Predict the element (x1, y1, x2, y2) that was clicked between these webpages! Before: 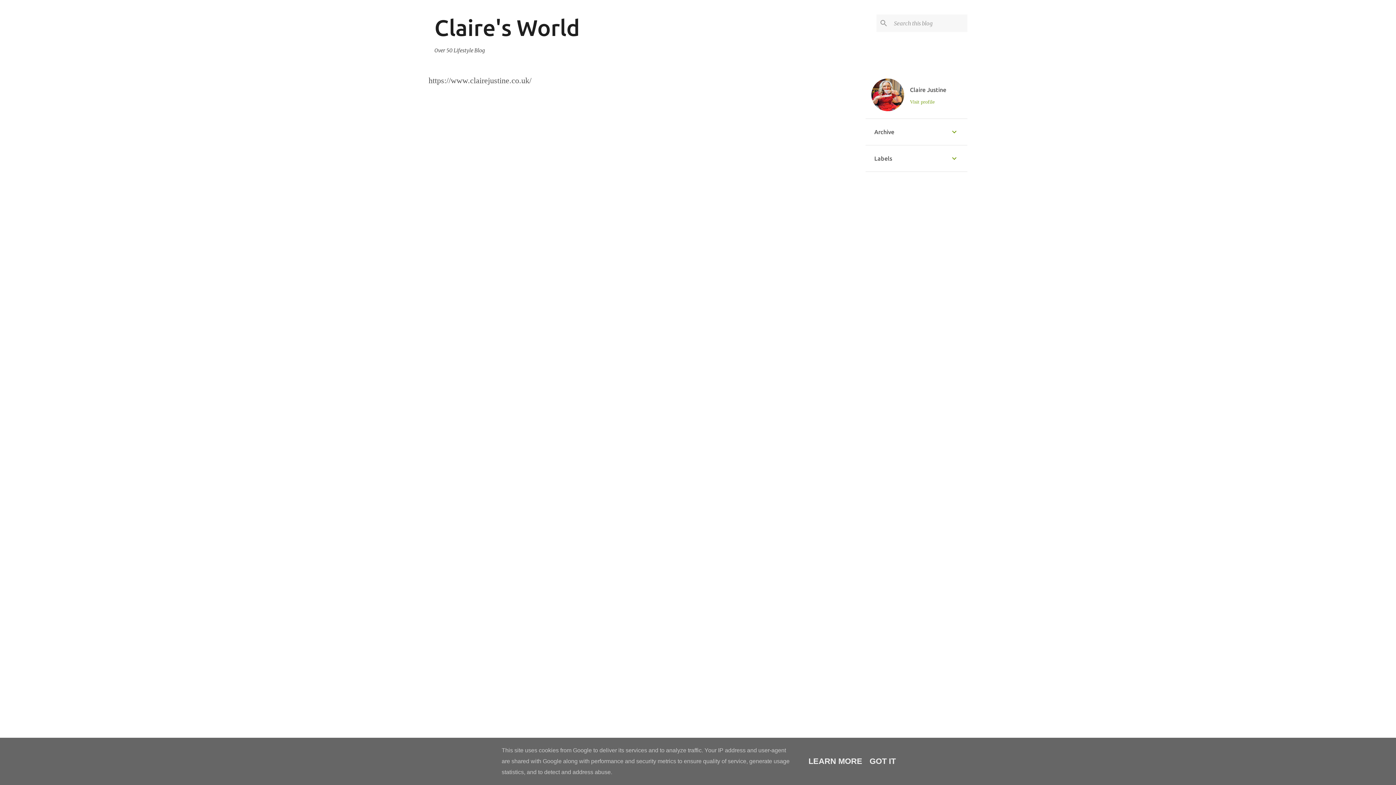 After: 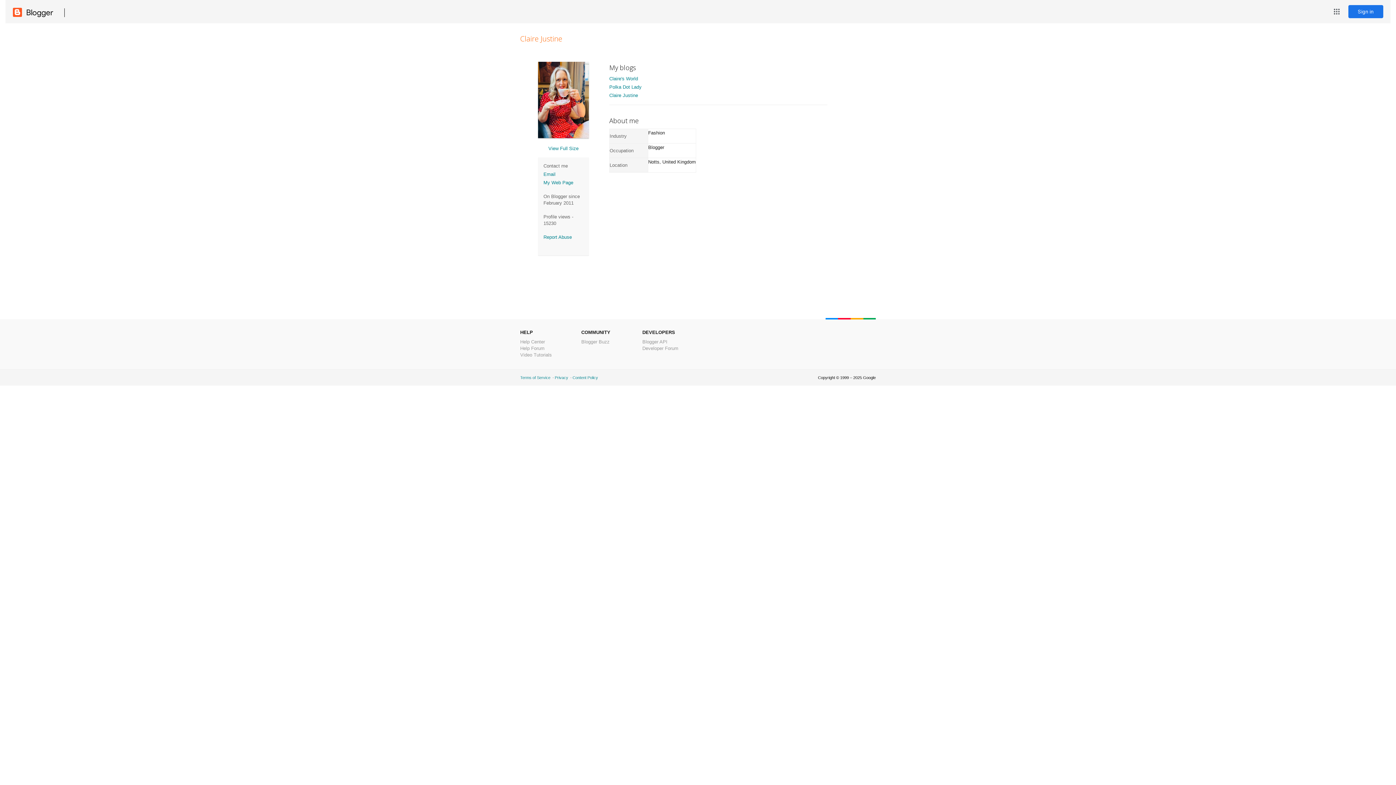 Action: label: Claire Justine bbox: (906, 86, 950, 93)